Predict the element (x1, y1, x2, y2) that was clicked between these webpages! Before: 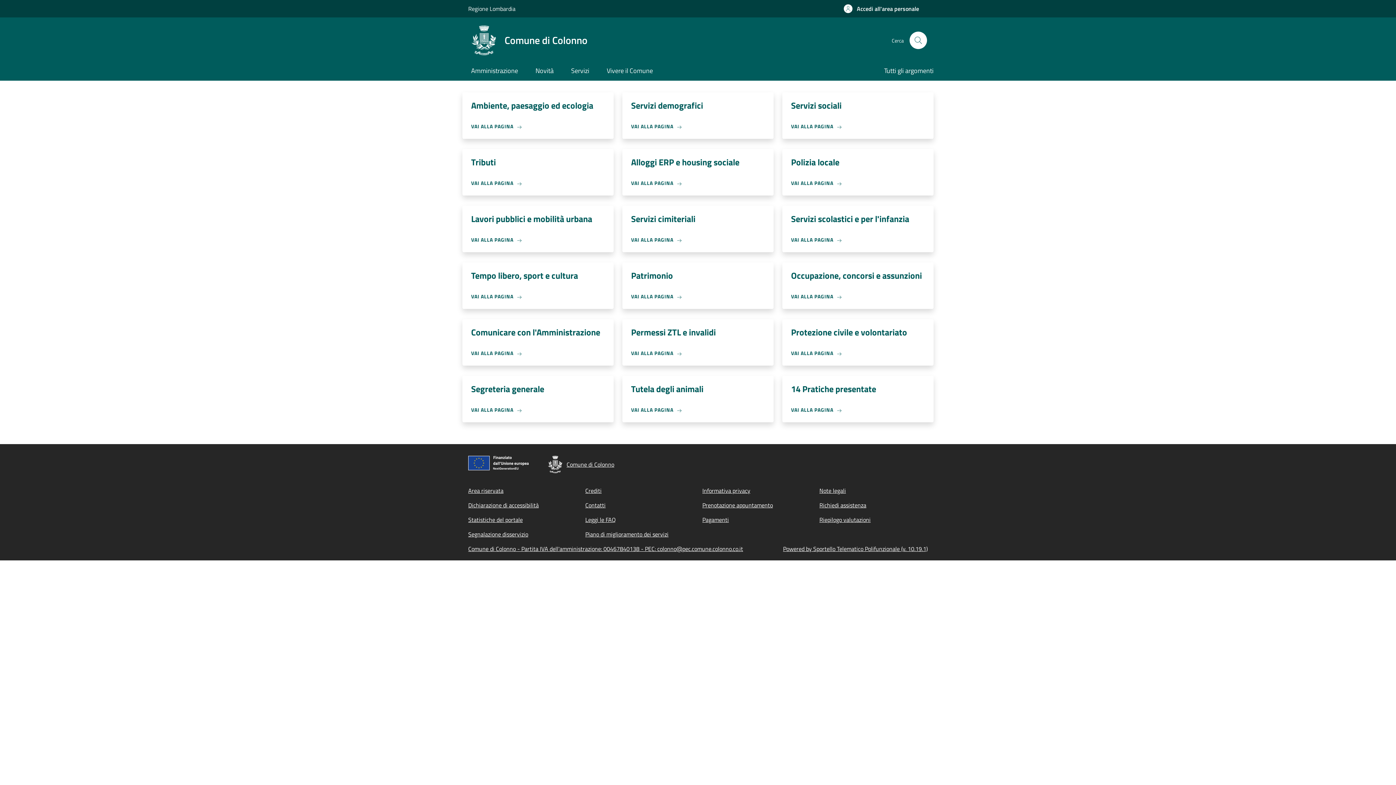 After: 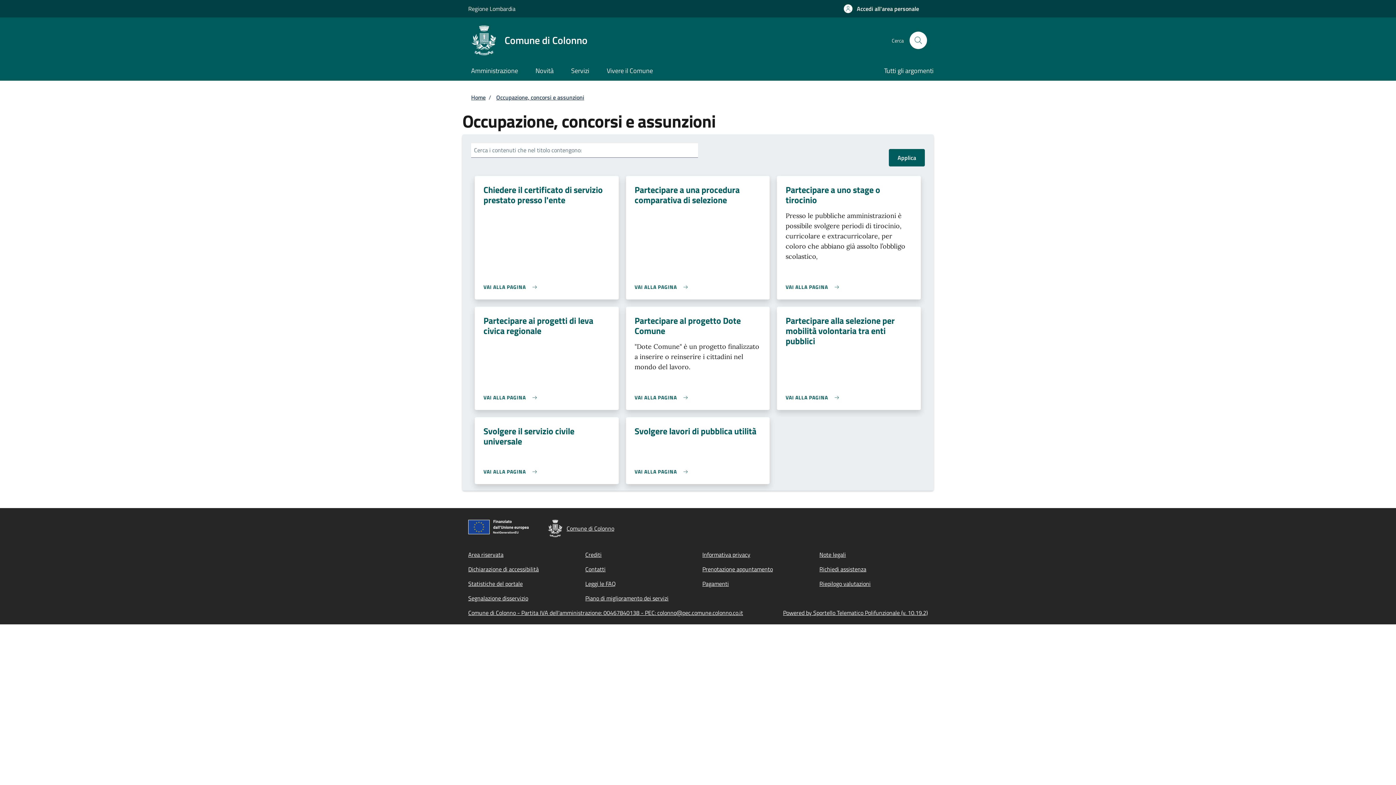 Action: bbox: (791, 292, 842, 300) label: VAI ALLA PAGINA